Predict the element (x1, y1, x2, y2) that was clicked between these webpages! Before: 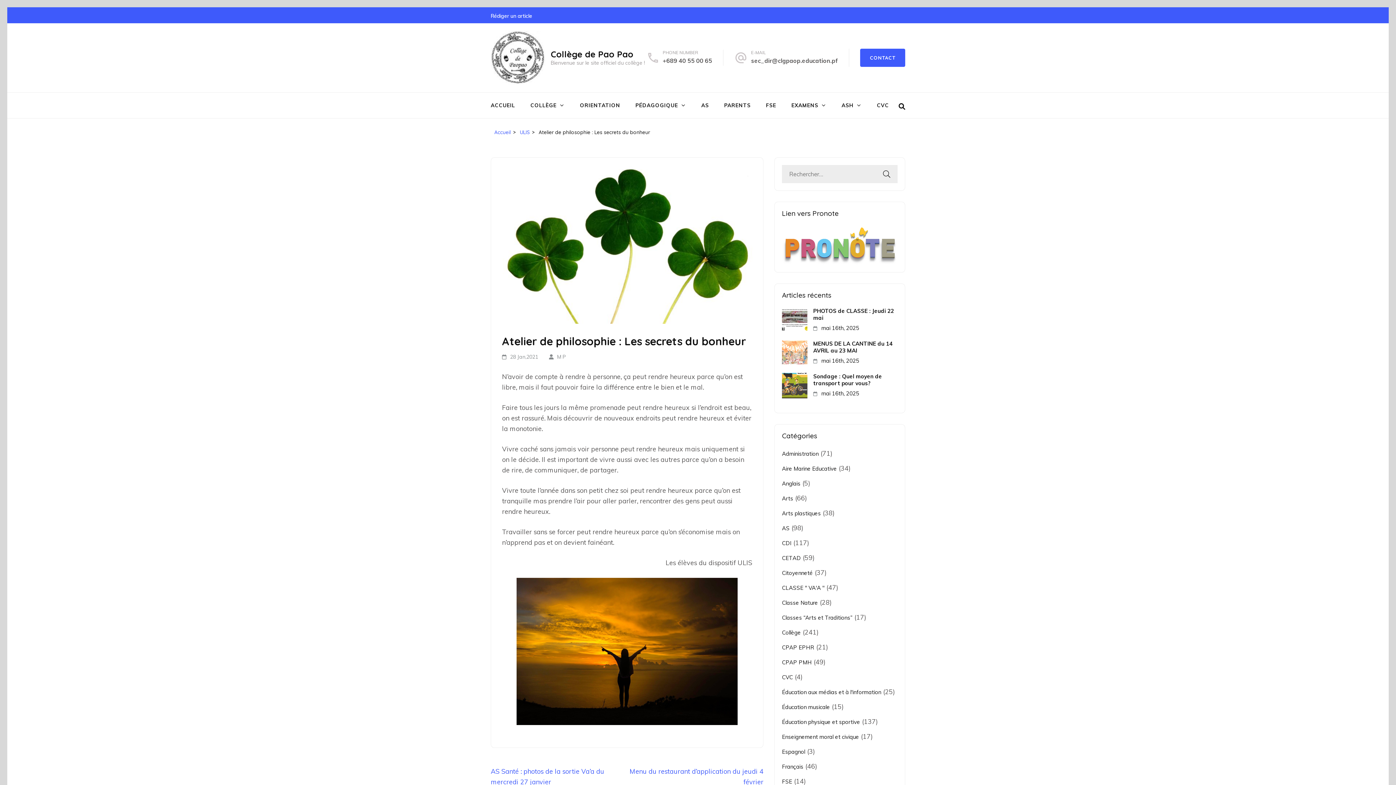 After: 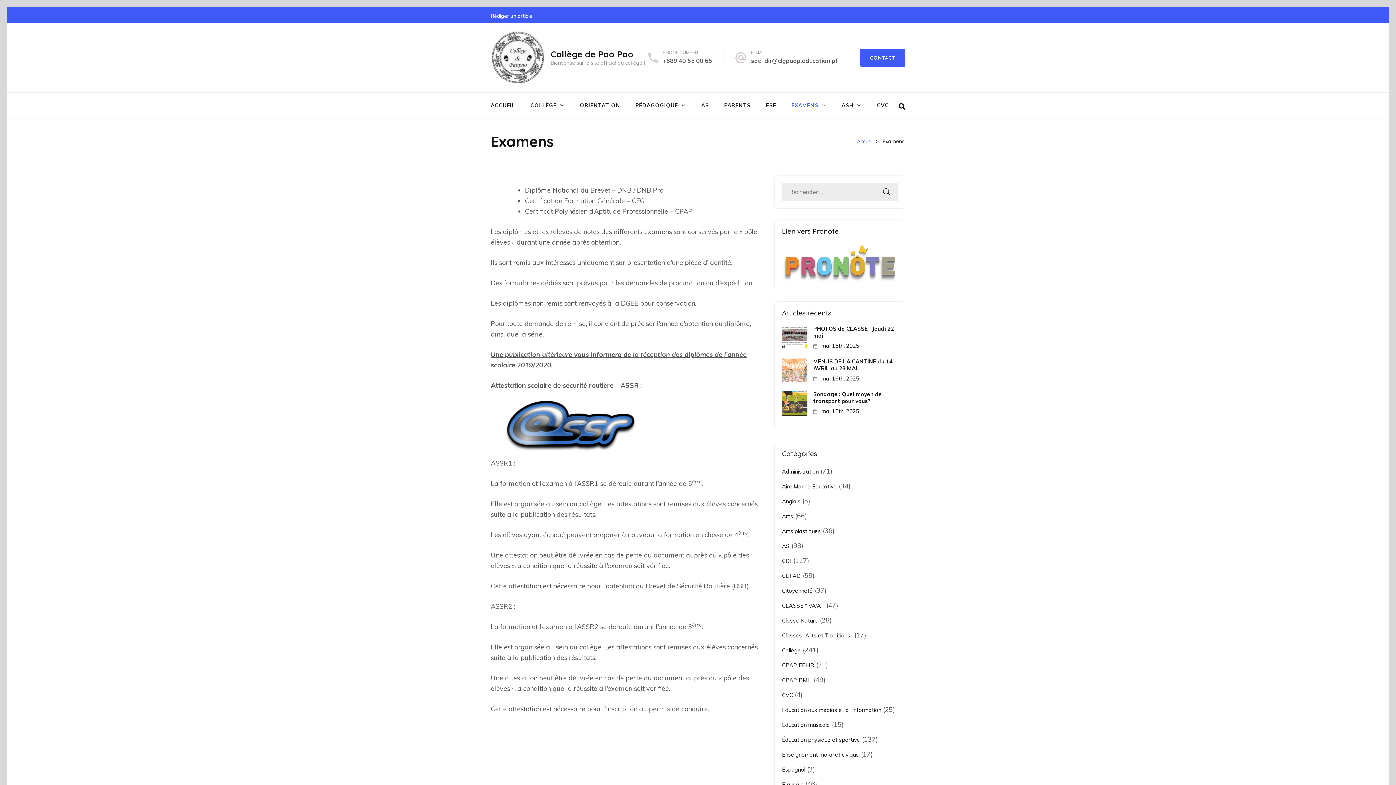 Action: label: EXAMENS bbox: (791, 102, 818, 108)